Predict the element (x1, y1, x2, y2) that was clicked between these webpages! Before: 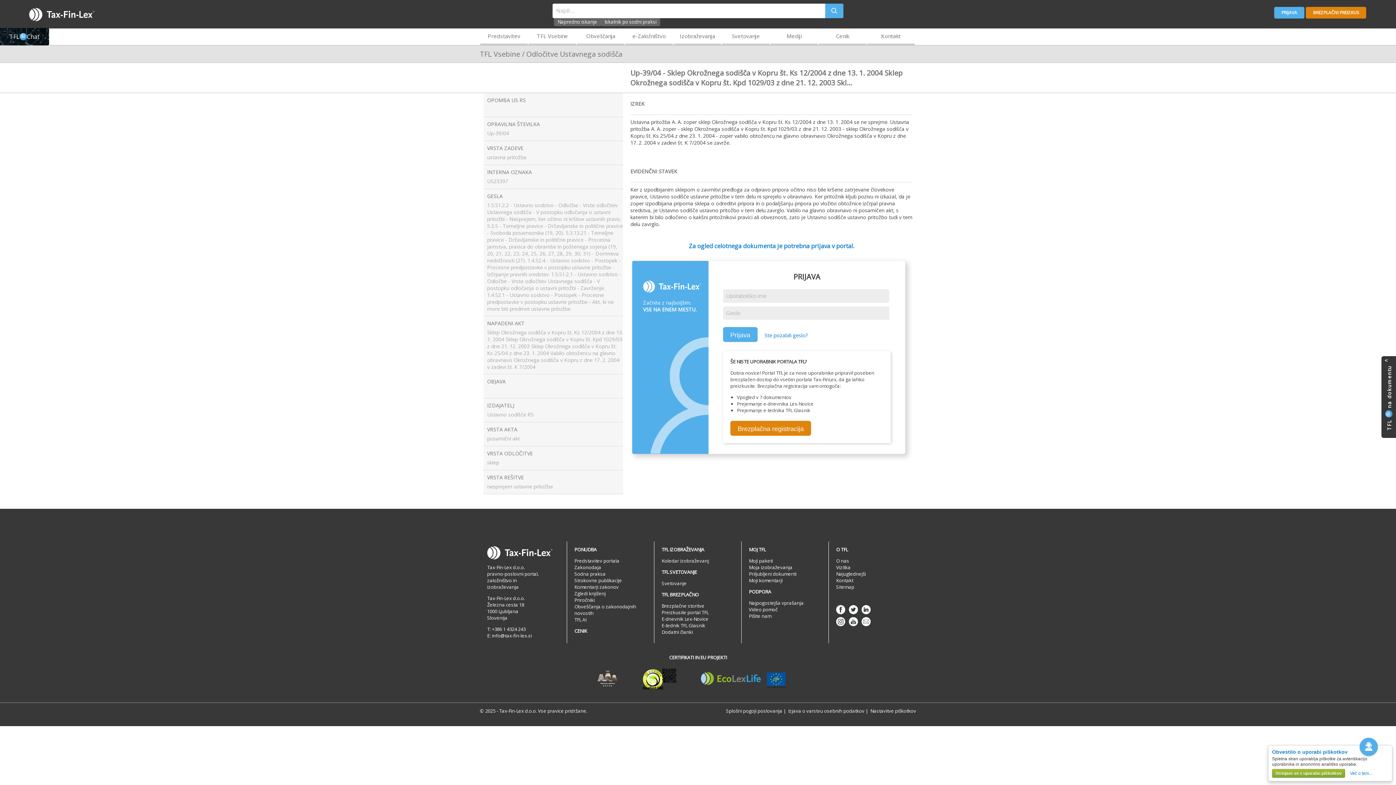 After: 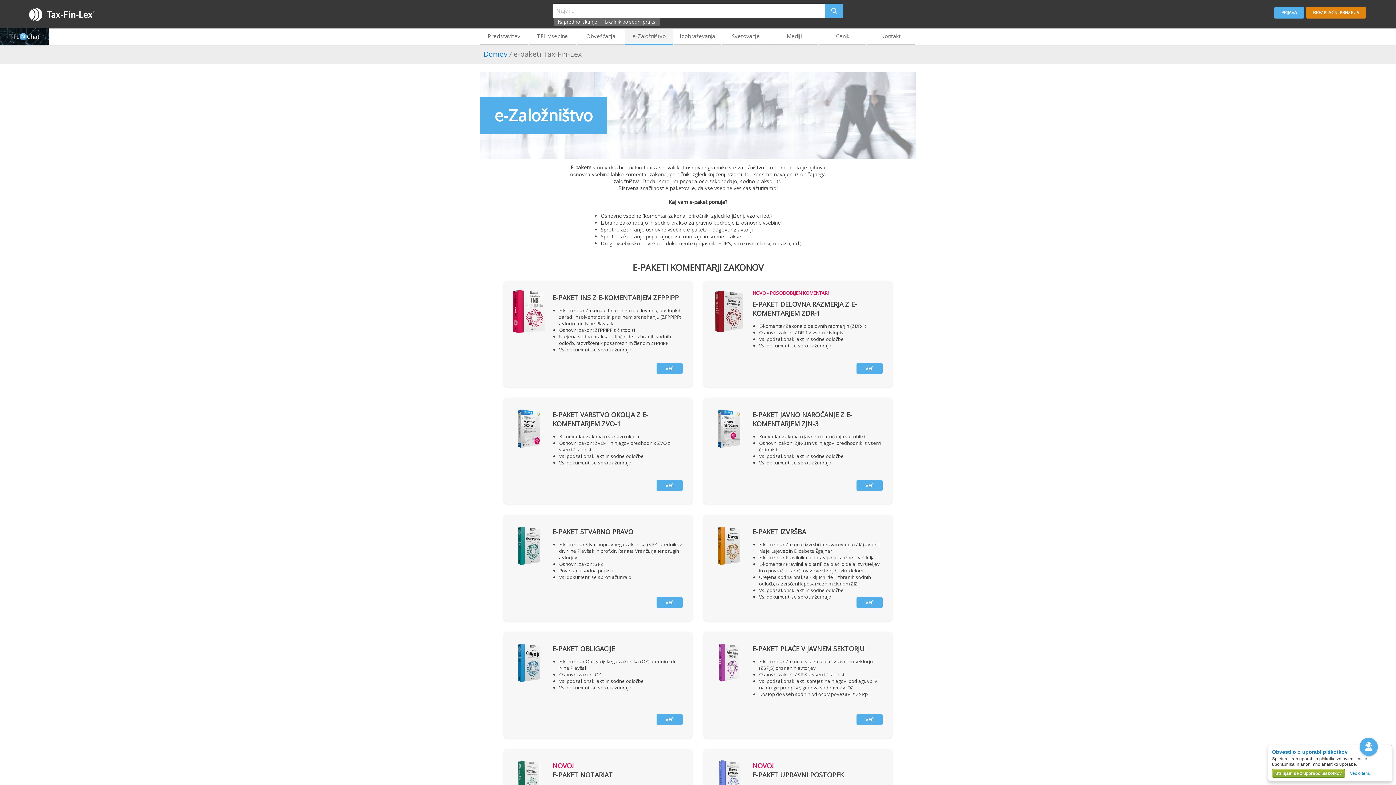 Action: bbox: (625, 28, 673, 43) label: e-Založništvo